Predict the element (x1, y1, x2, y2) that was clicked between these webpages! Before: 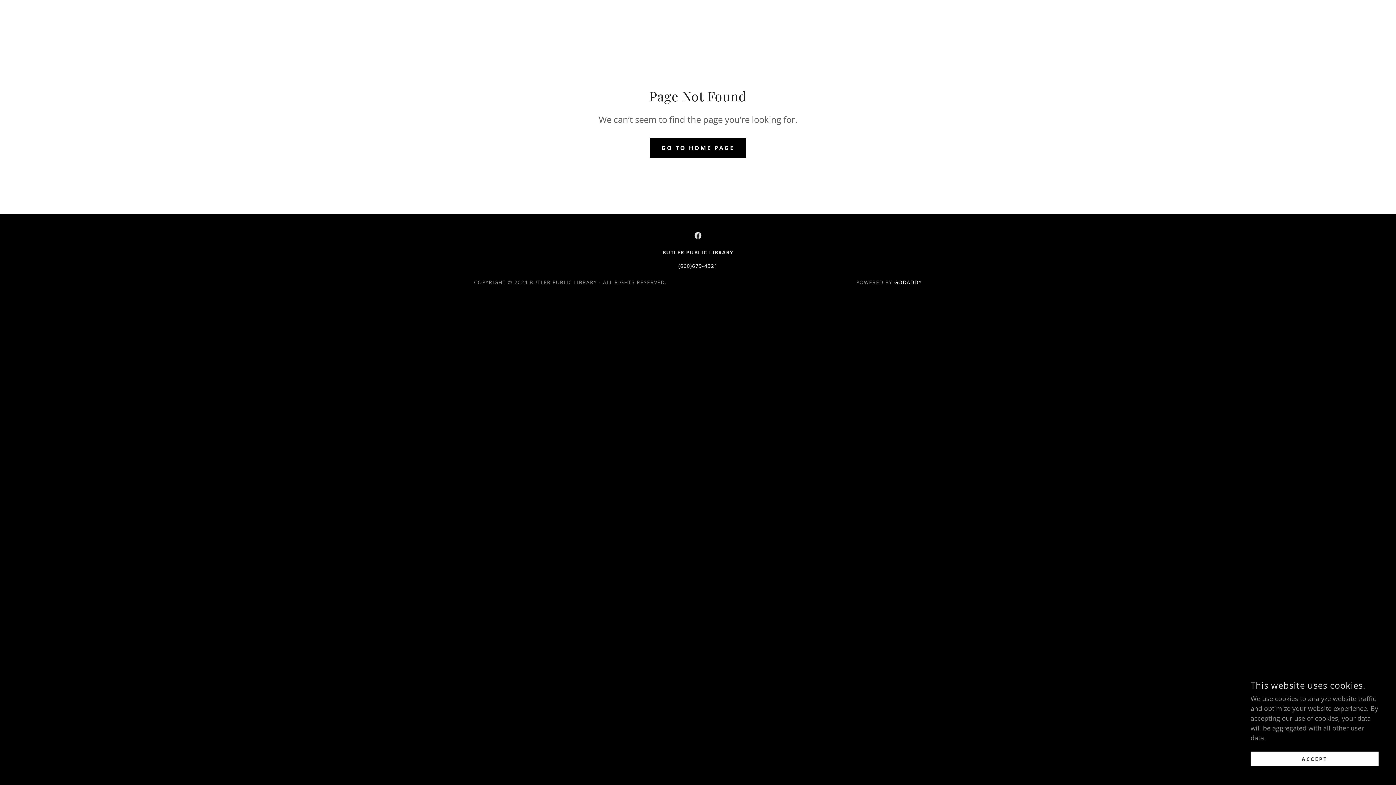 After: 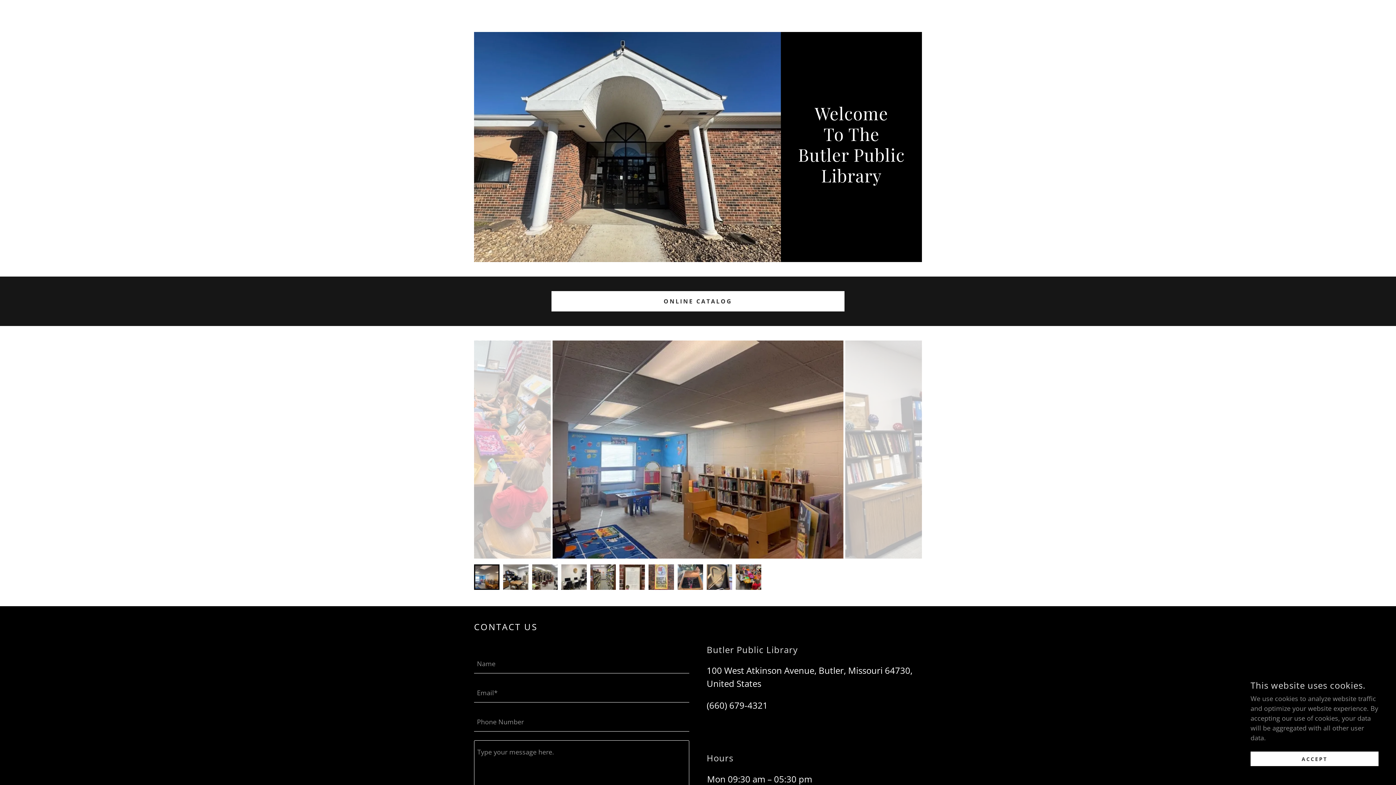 Action: bbox: (649, 137, 746, 158) label: GO TO HOME PAGE